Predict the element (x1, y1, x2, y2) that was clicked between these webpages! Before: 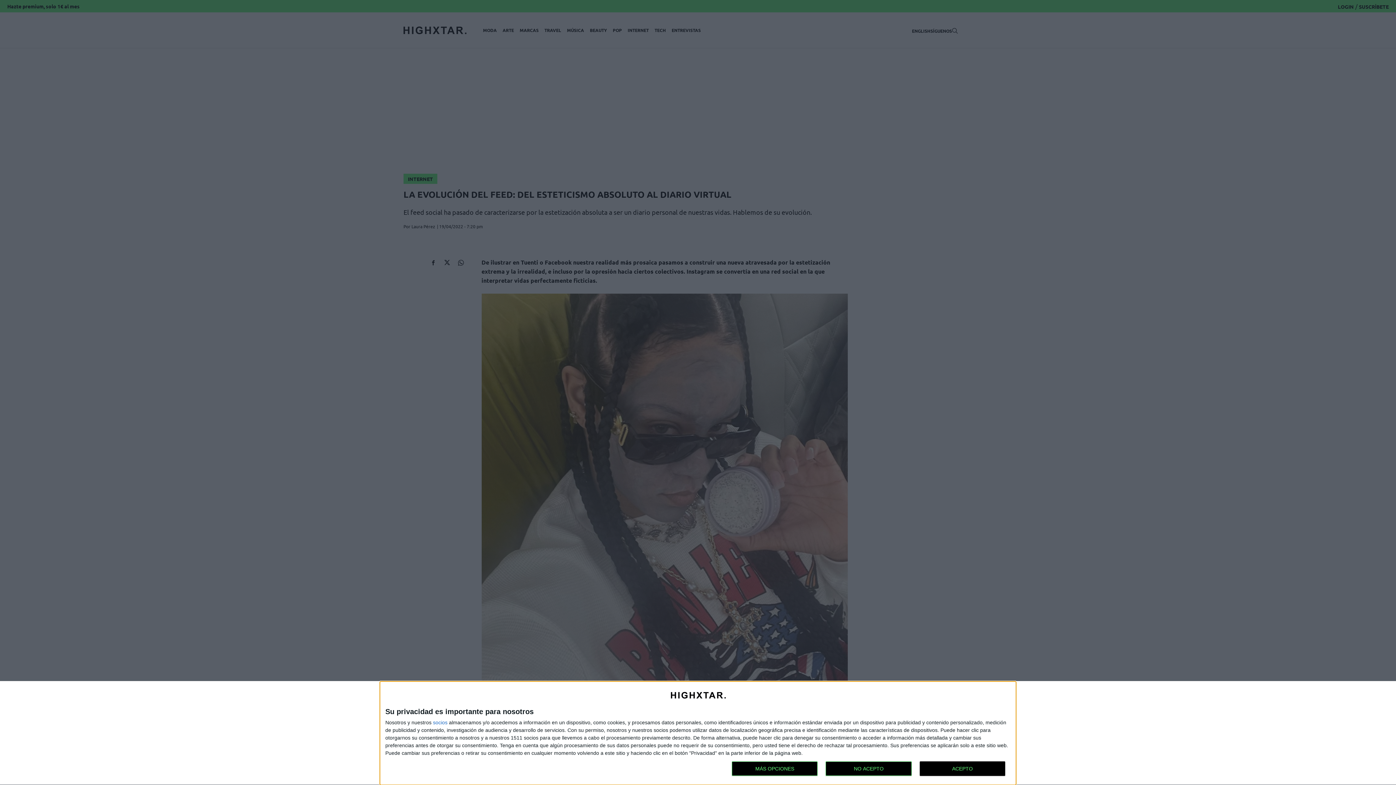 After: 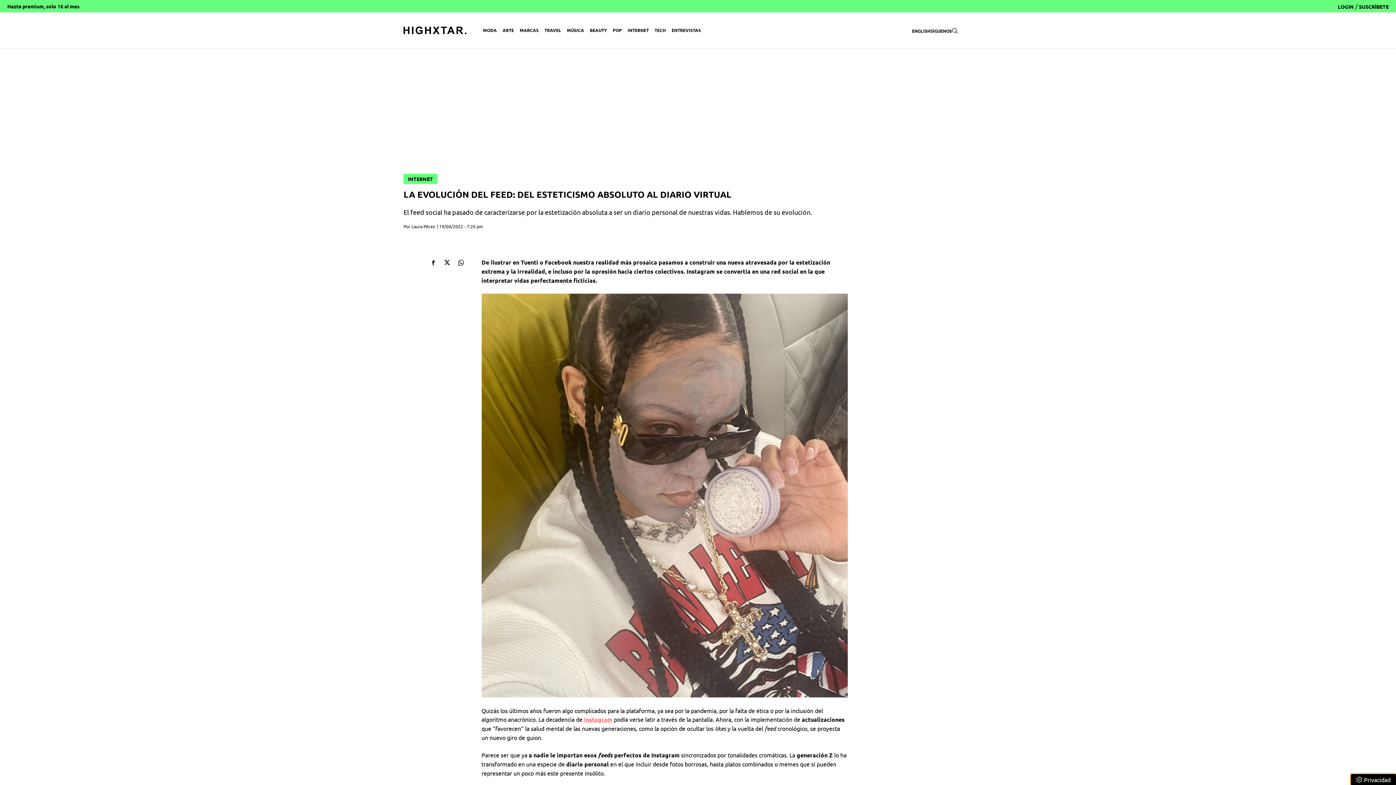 Action: bbox: (919, 761, 1005, 776) label: ACEPTO